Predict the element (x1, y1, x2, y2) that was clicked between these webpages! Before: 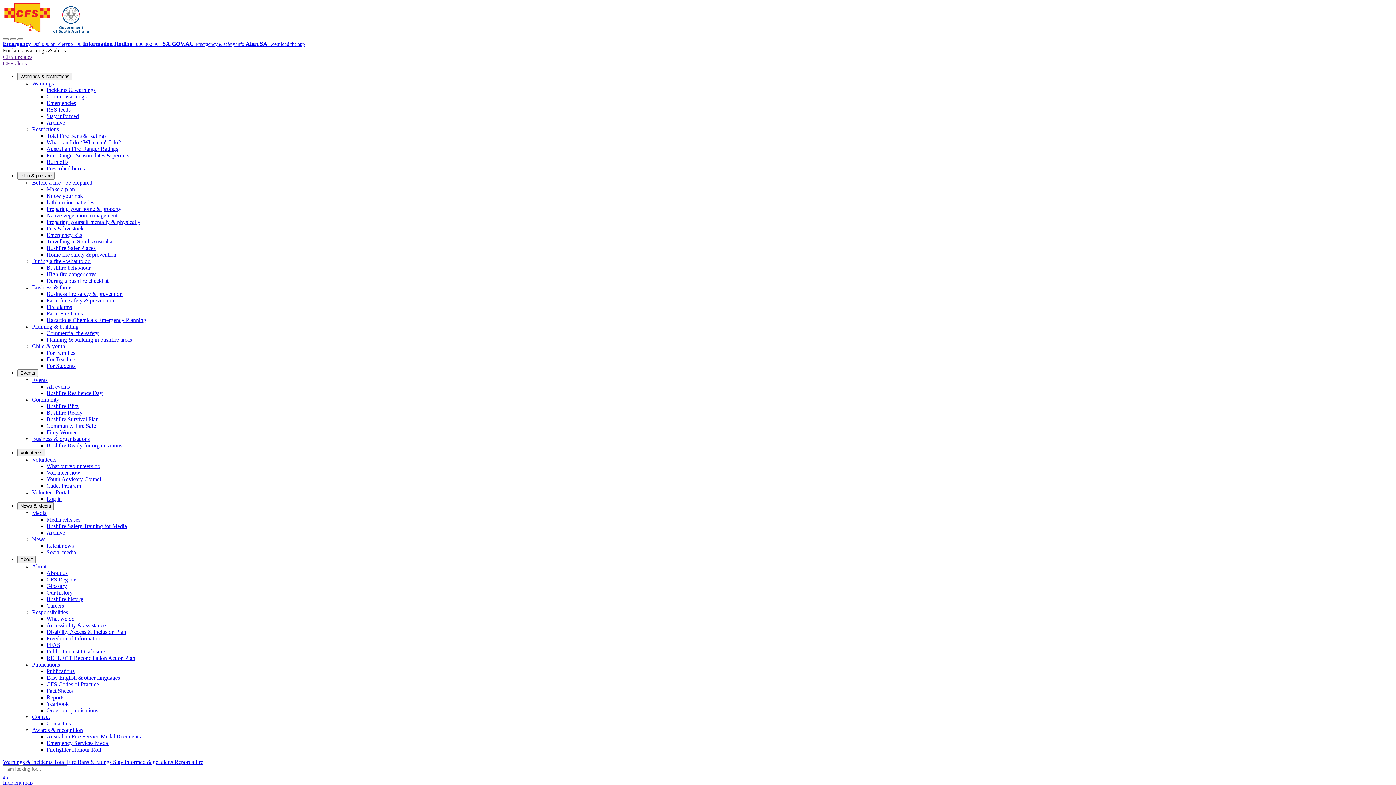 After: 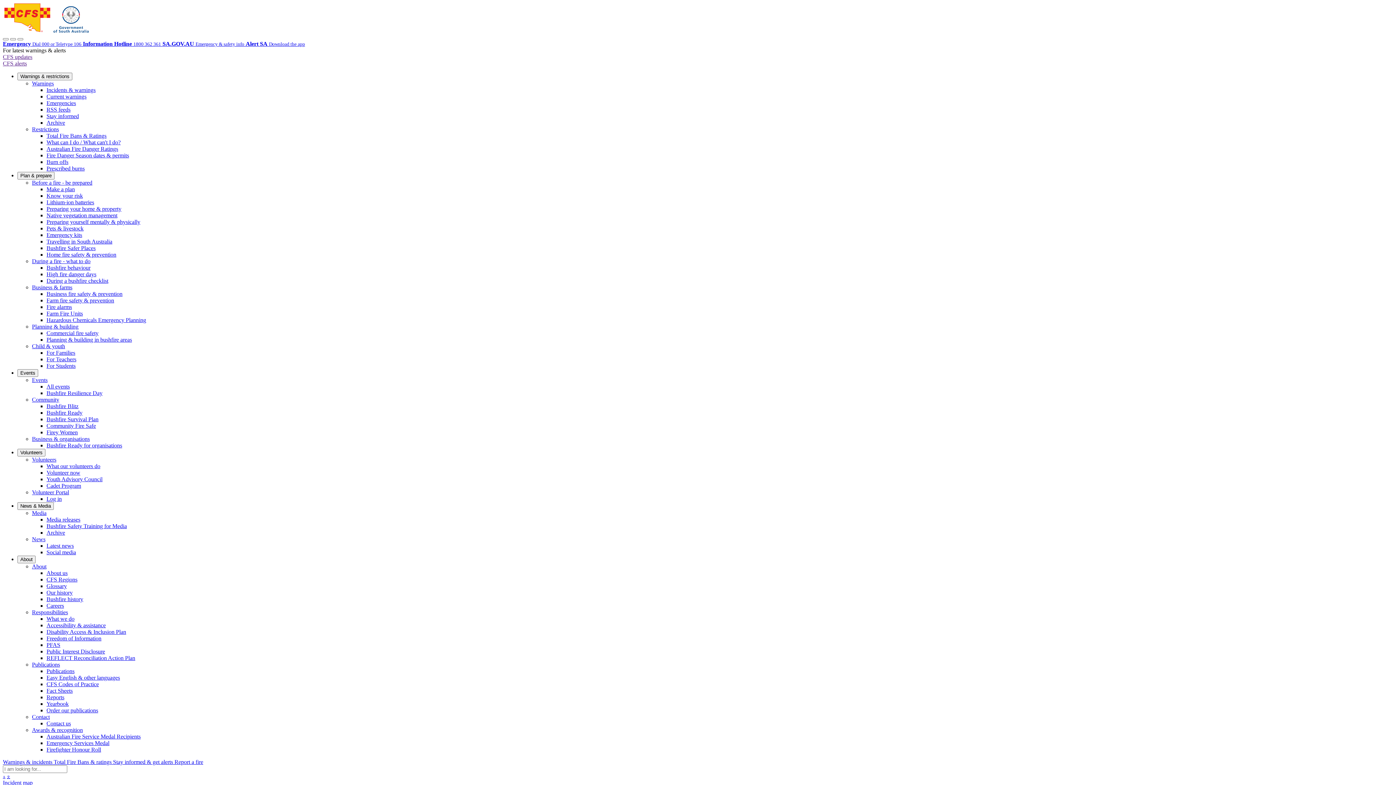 Action: bbox: (46, 642, 60, 648) label: PFAS